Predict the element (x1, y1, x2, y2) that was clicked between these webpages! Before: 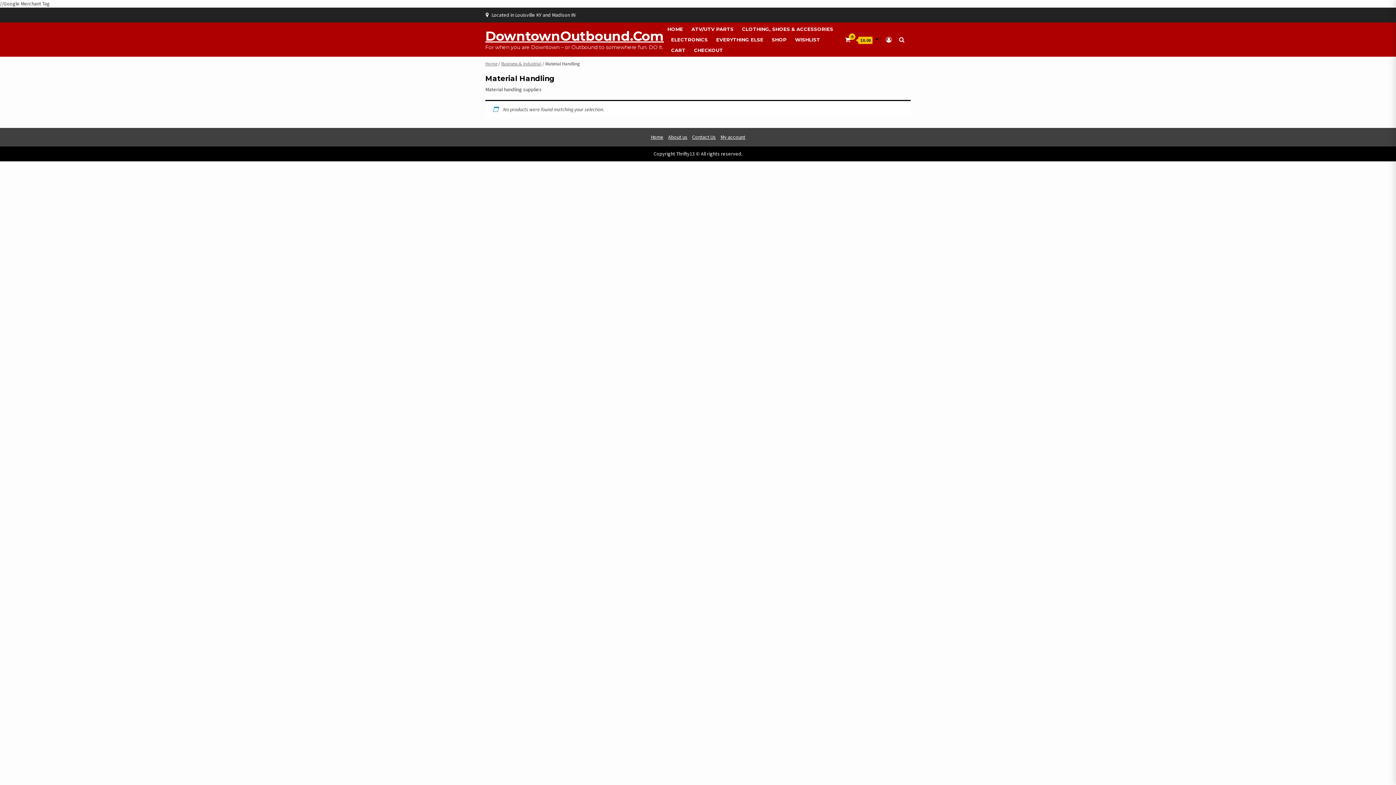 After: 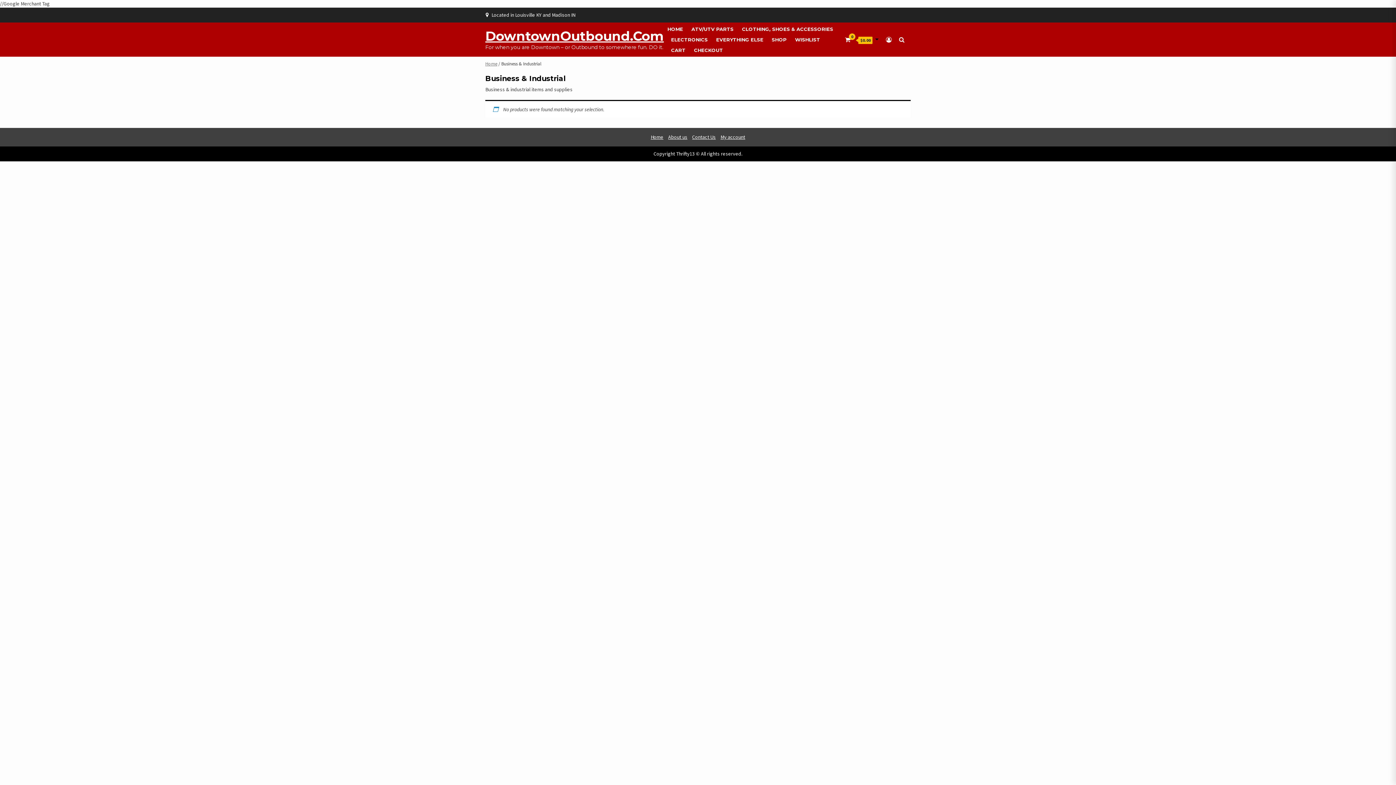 Action: bbox: (501, 60, 541, 66) label: Business & Industrial